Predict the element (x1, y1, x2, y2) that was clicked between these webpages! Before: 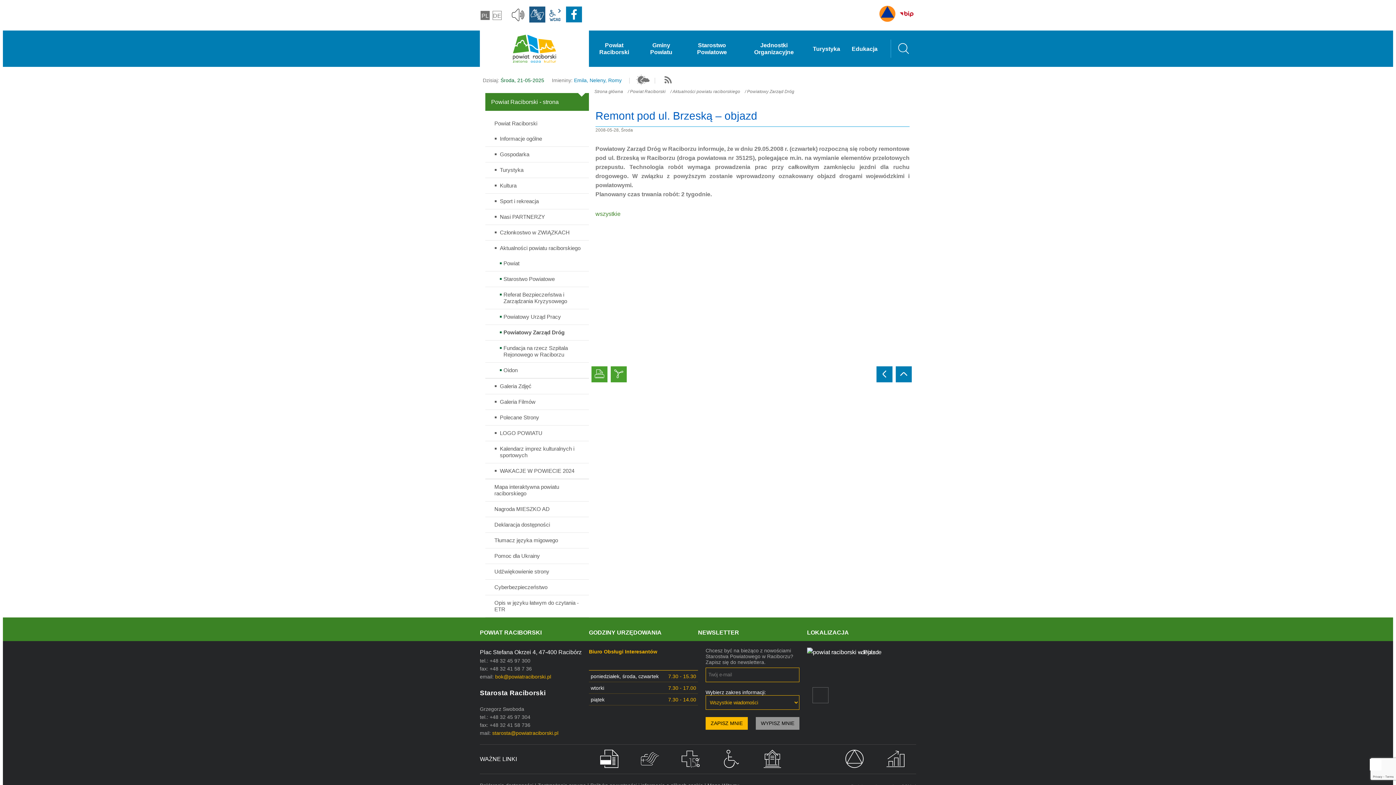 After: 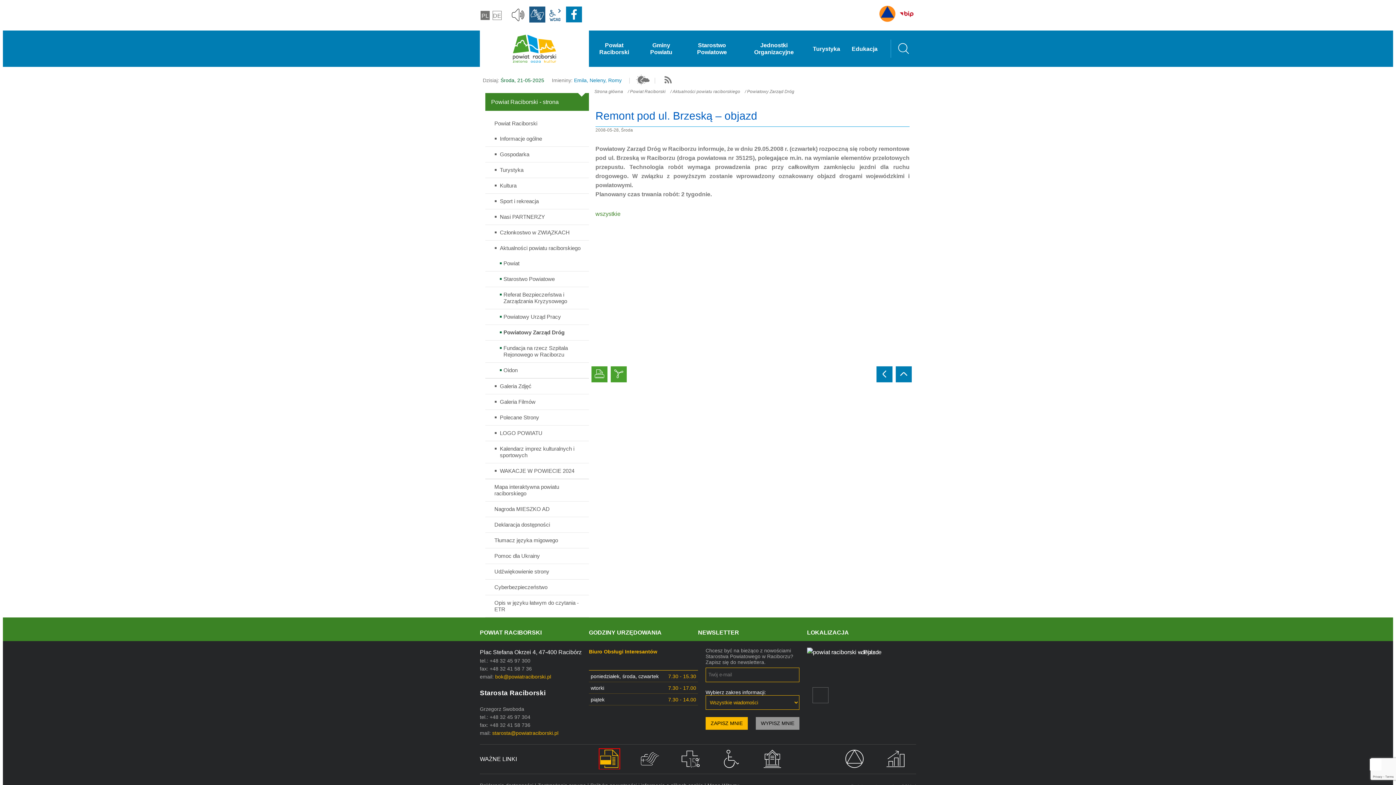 Action: label: Rządowe Centrum Legislacji bbox: (599, 761, 619, 767)